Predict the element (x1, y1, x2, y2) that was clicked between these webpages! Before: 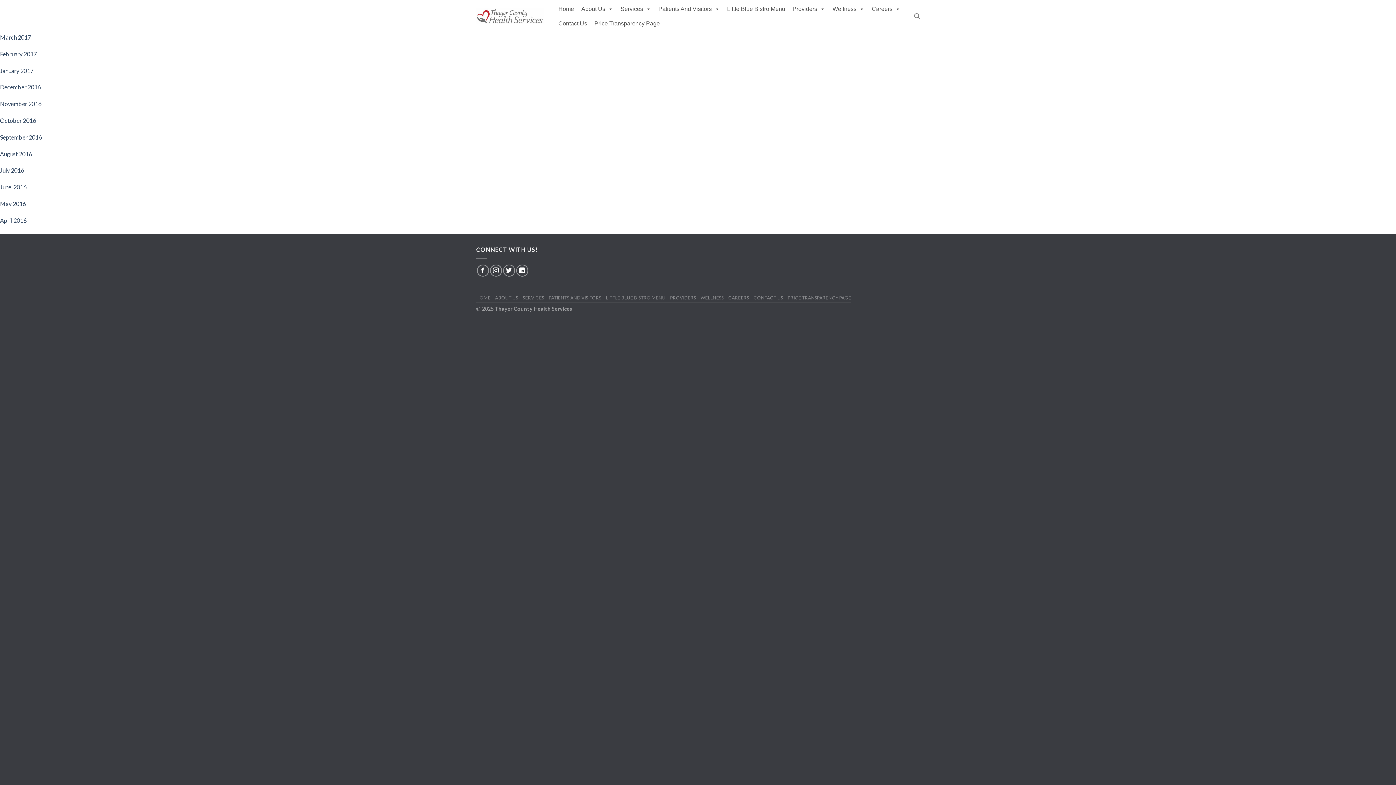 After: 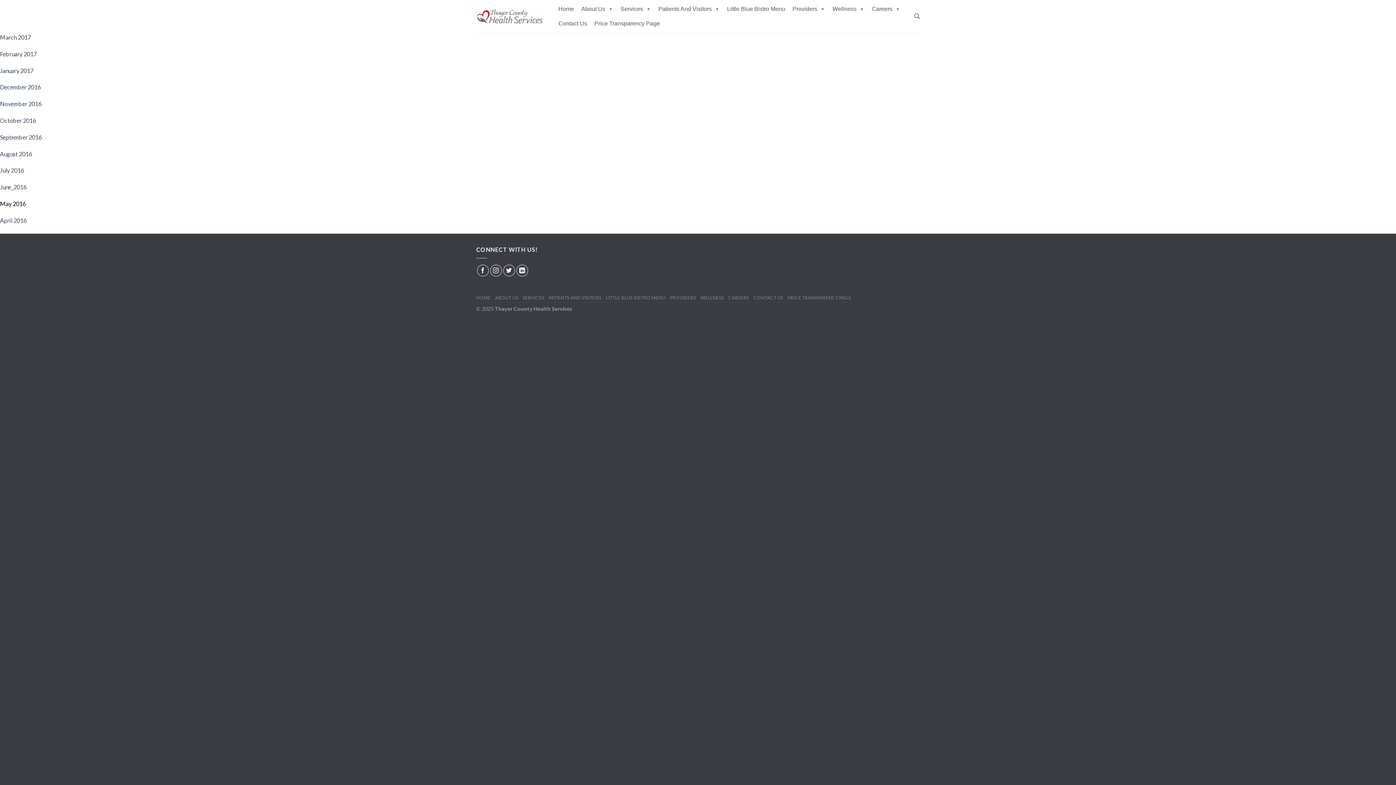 Action: label: May 2016 bbox: (0, 200, 25, 207)